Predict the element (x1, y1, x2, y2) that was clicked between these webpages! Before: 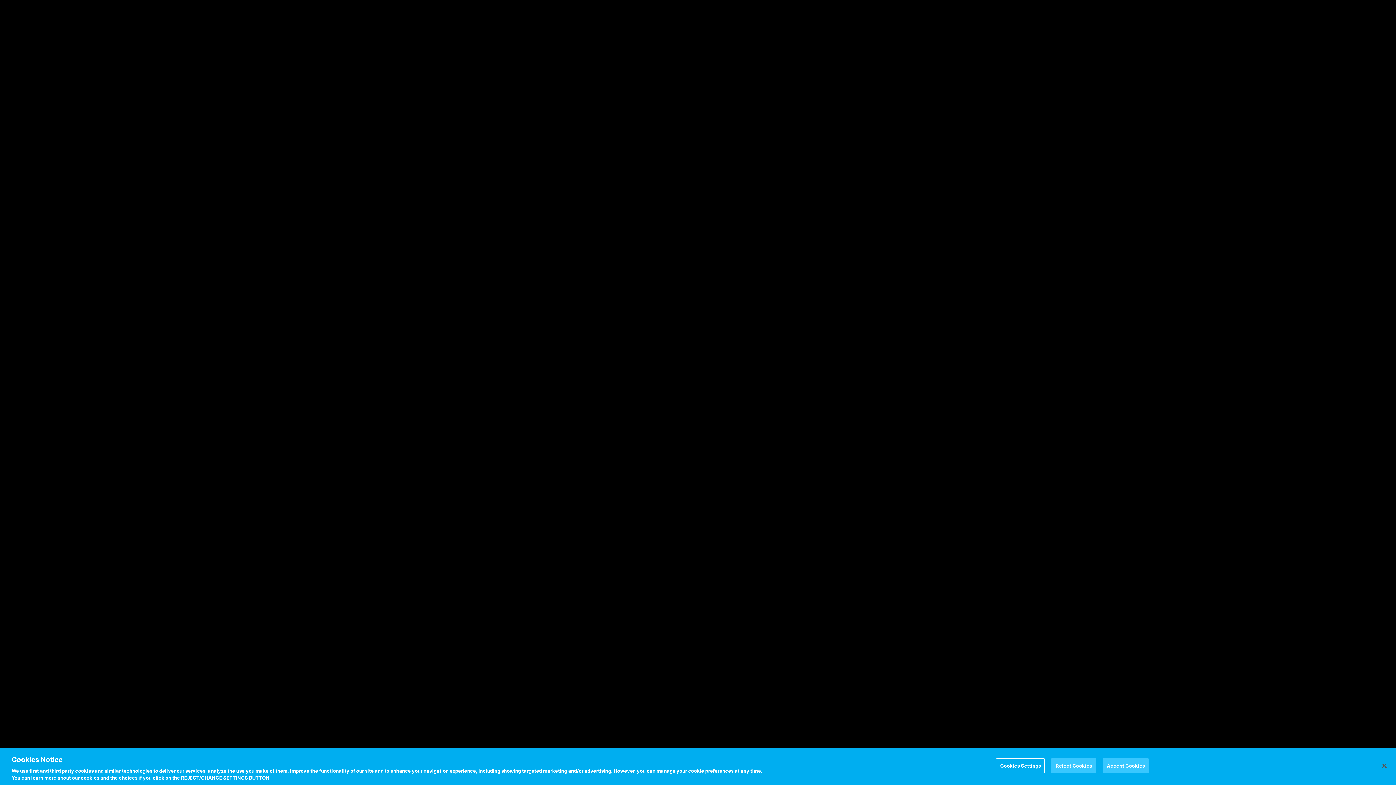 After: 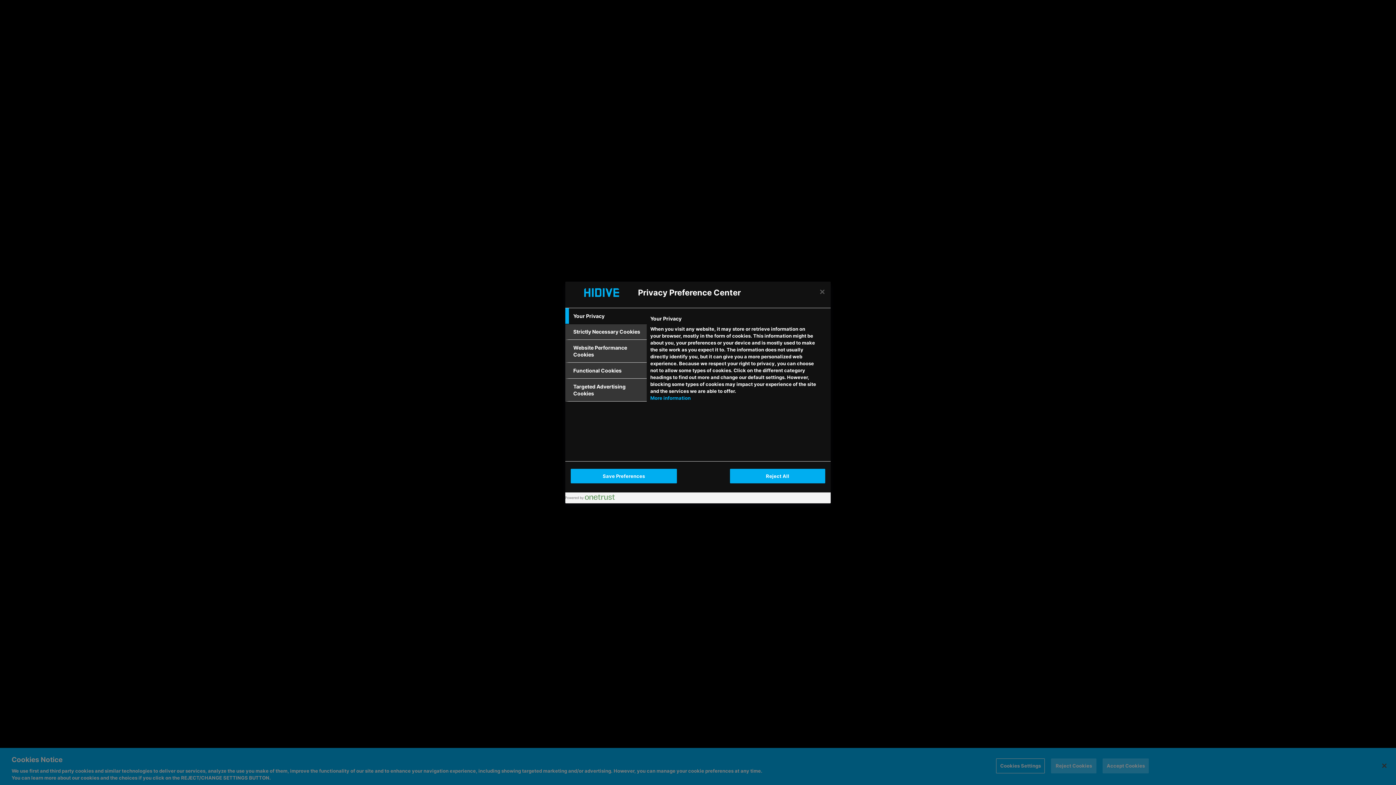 Action: label: Cookies Settings bbox: (996, 758, 1045, 773)